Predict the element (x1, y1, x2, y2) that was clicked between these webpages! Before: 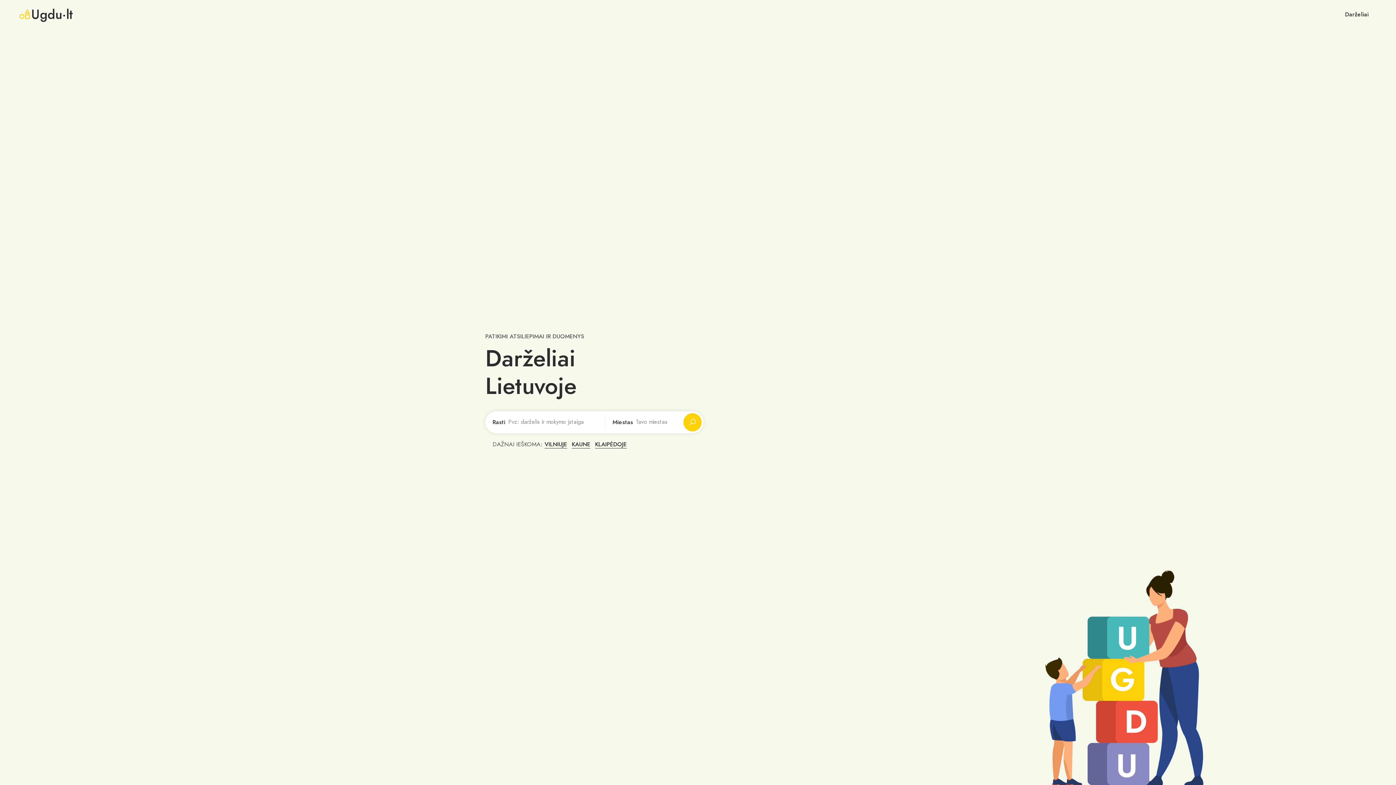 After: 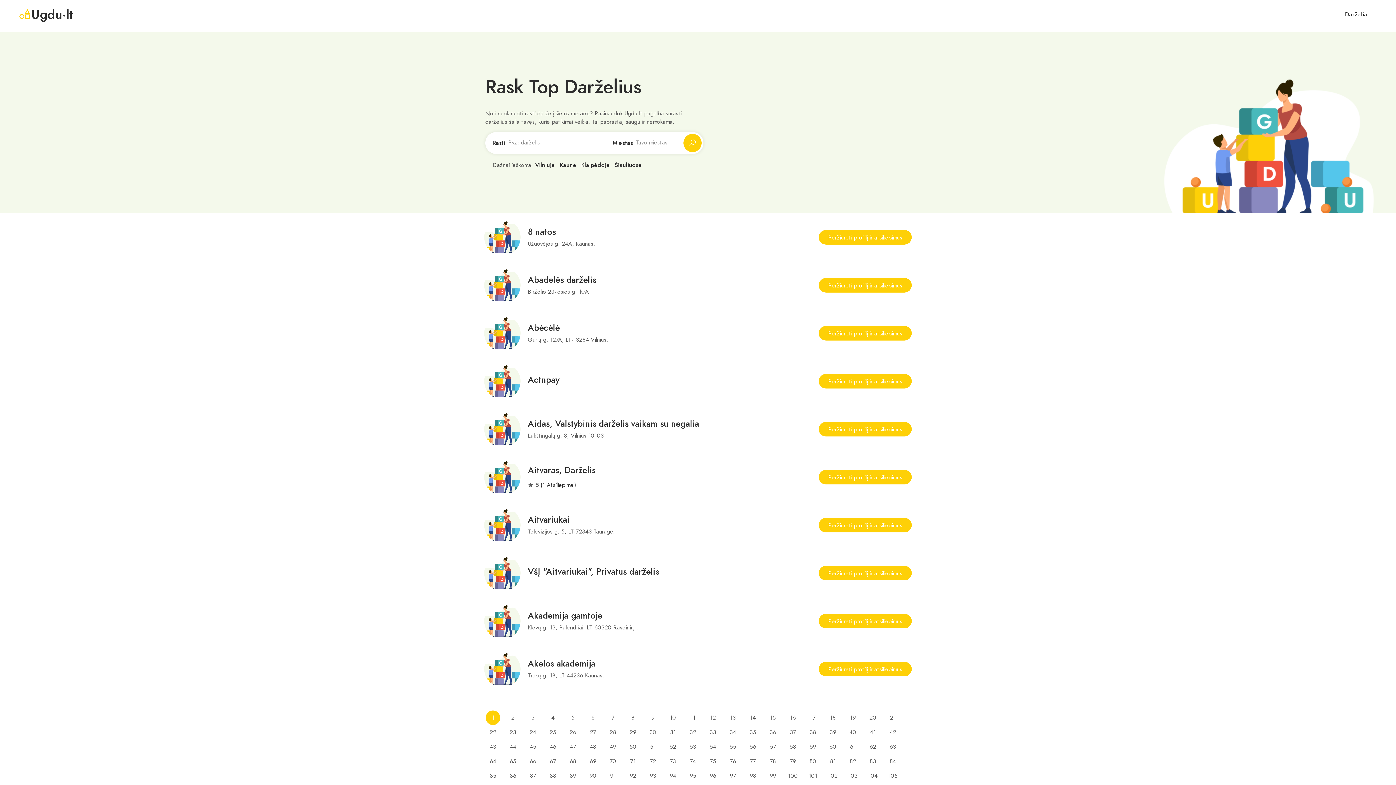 Action: label: Darželiai bbox: (1345, 10, 1369, 18)